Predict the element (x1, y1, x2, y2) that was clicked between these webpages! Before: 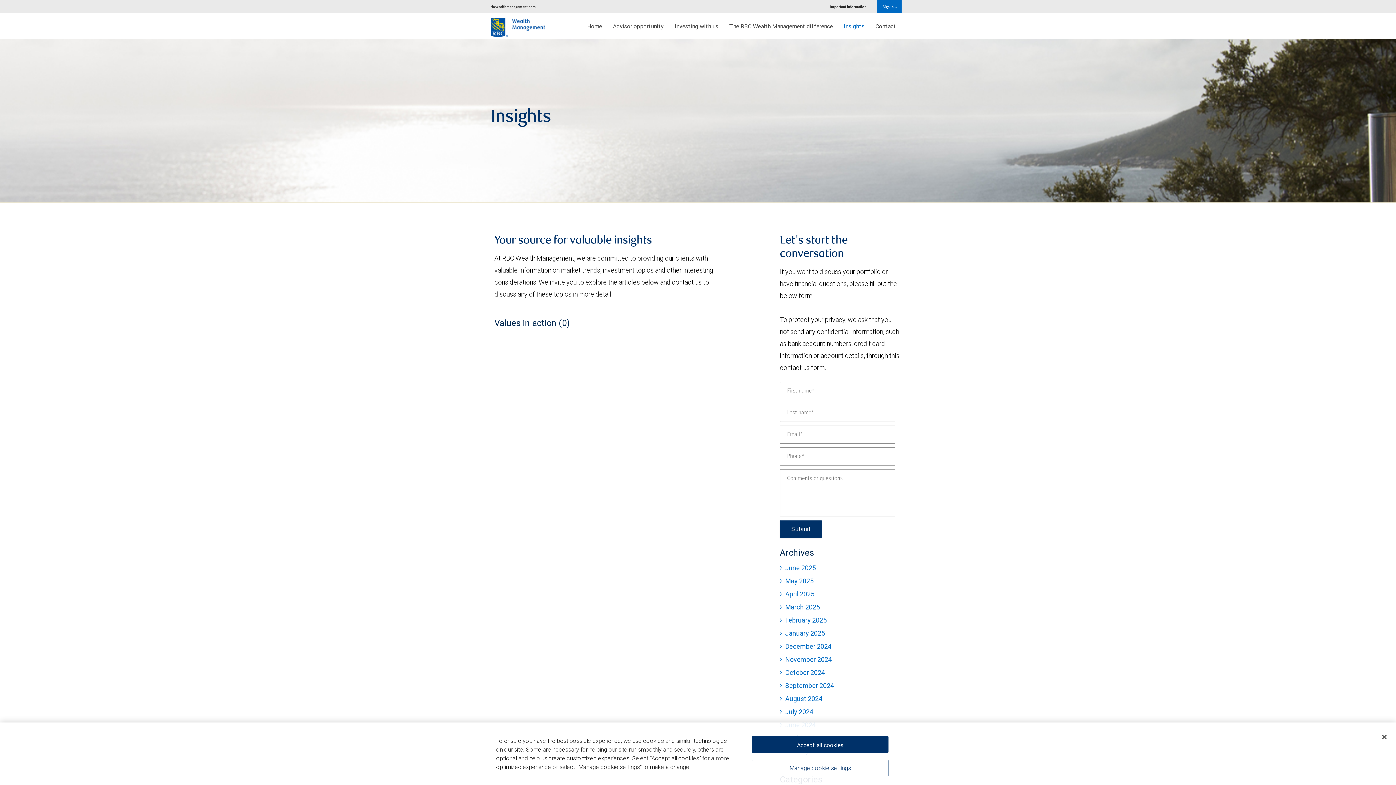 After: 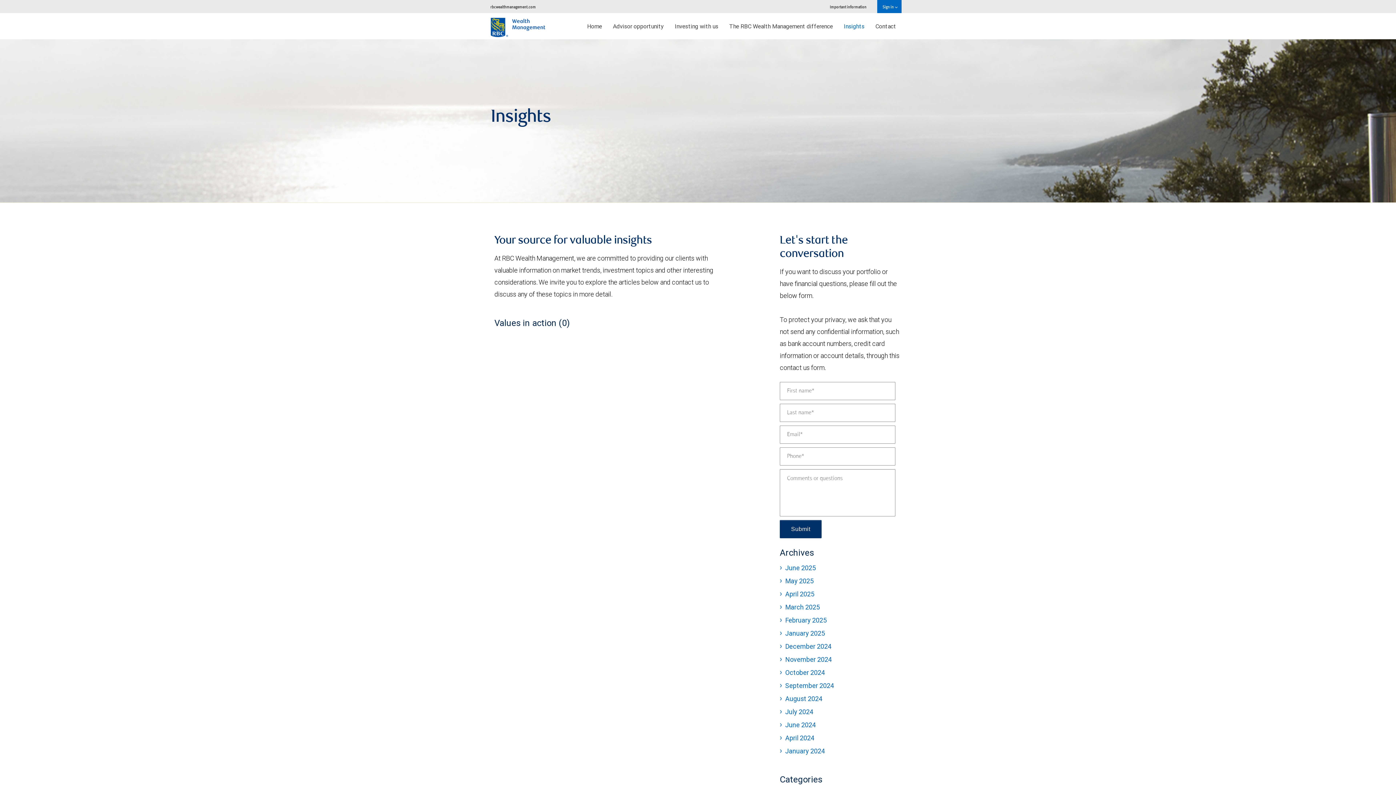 Action: label: Accept all cookies bbox: (752, 736, 888, 753)